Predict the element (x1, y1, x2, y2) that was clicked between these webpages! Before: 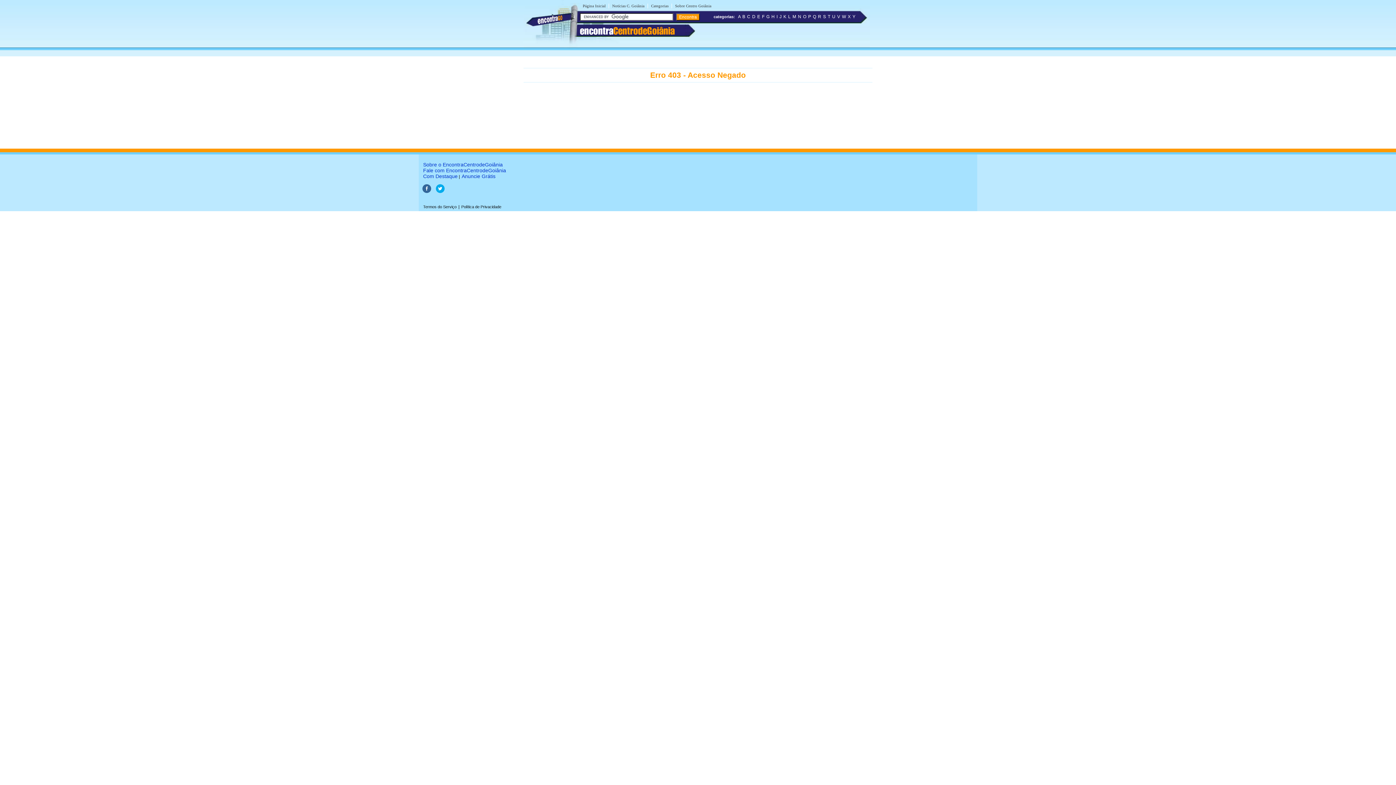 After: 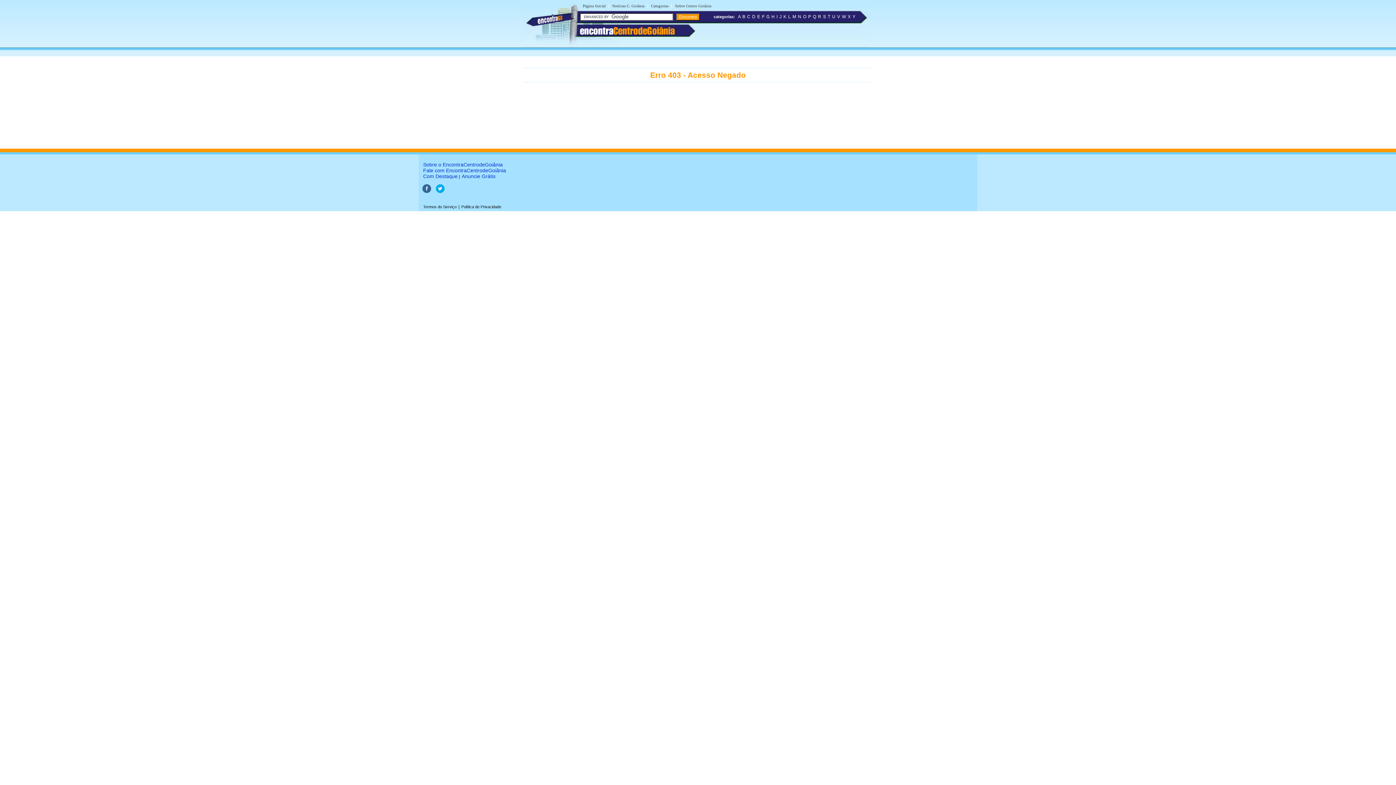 Action: label: W bbox: (842, 14, 846, 19)